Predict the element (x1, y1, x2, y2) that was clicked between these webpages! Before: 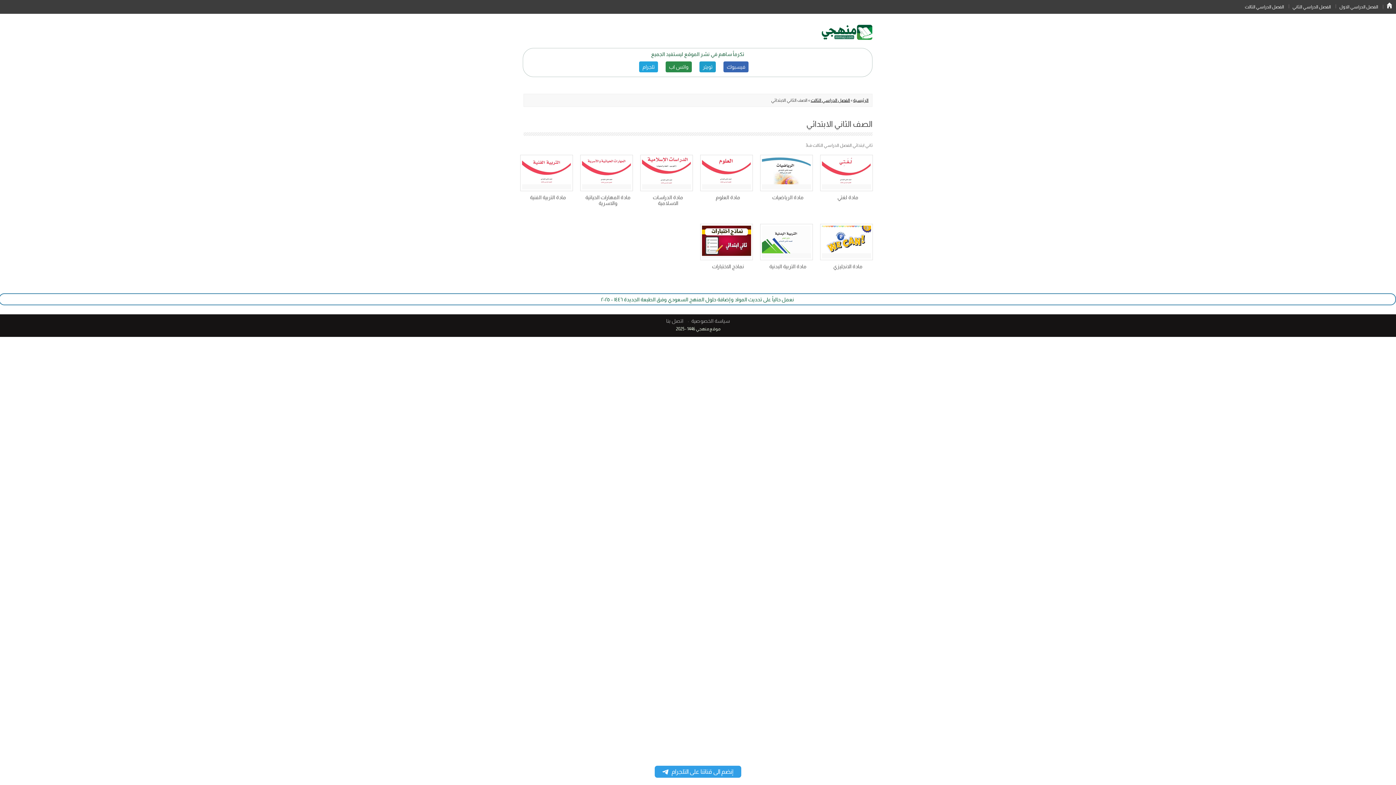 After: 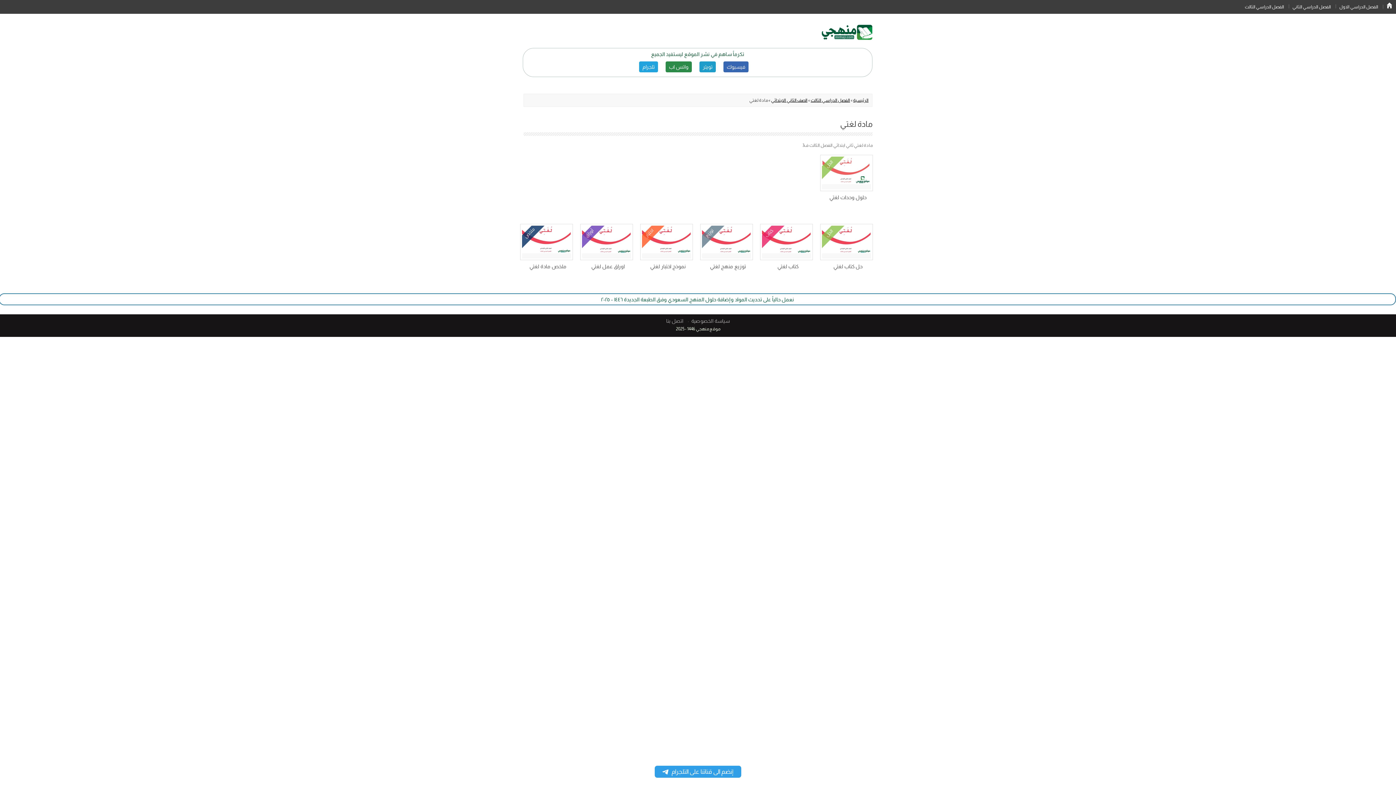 Action: label: مادة لغتي bbox: (823, 194, 872, 200)